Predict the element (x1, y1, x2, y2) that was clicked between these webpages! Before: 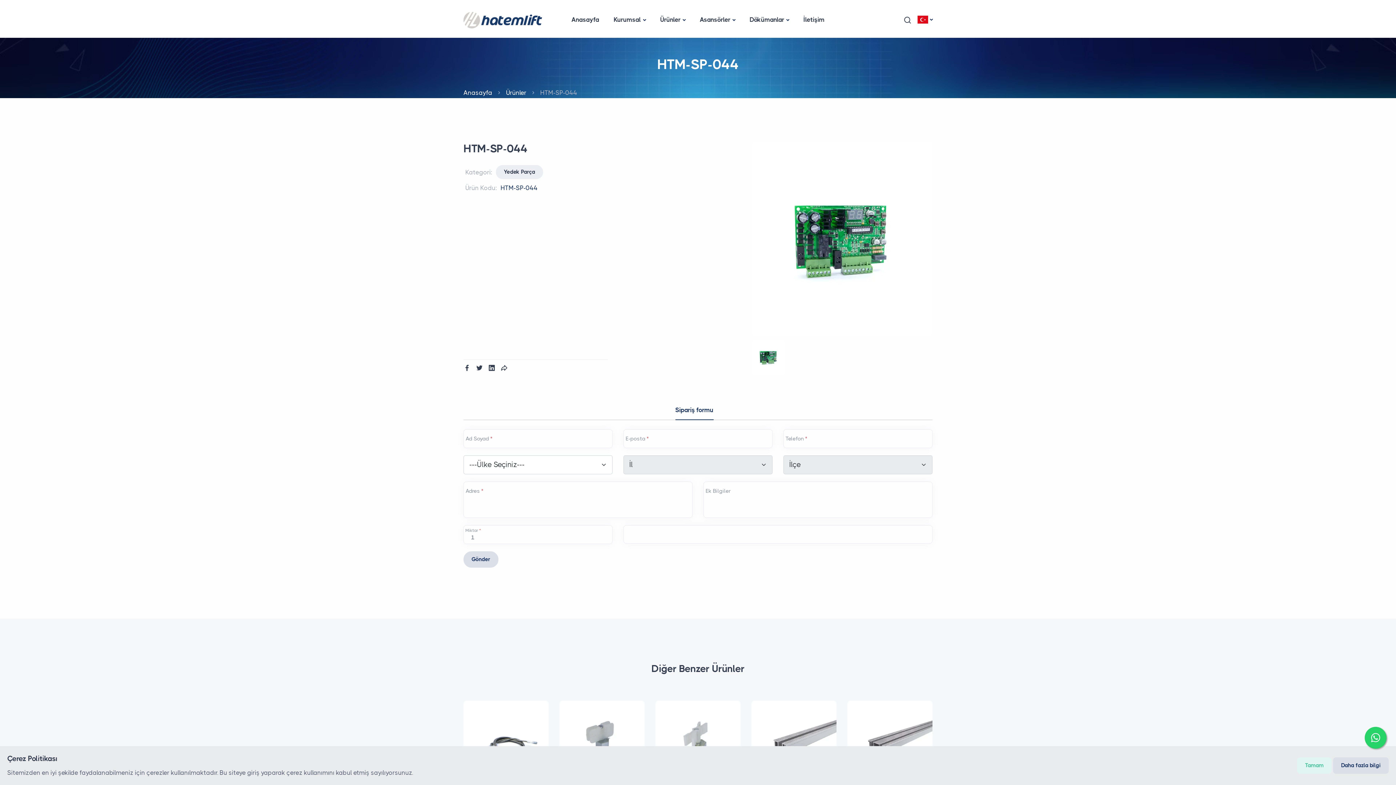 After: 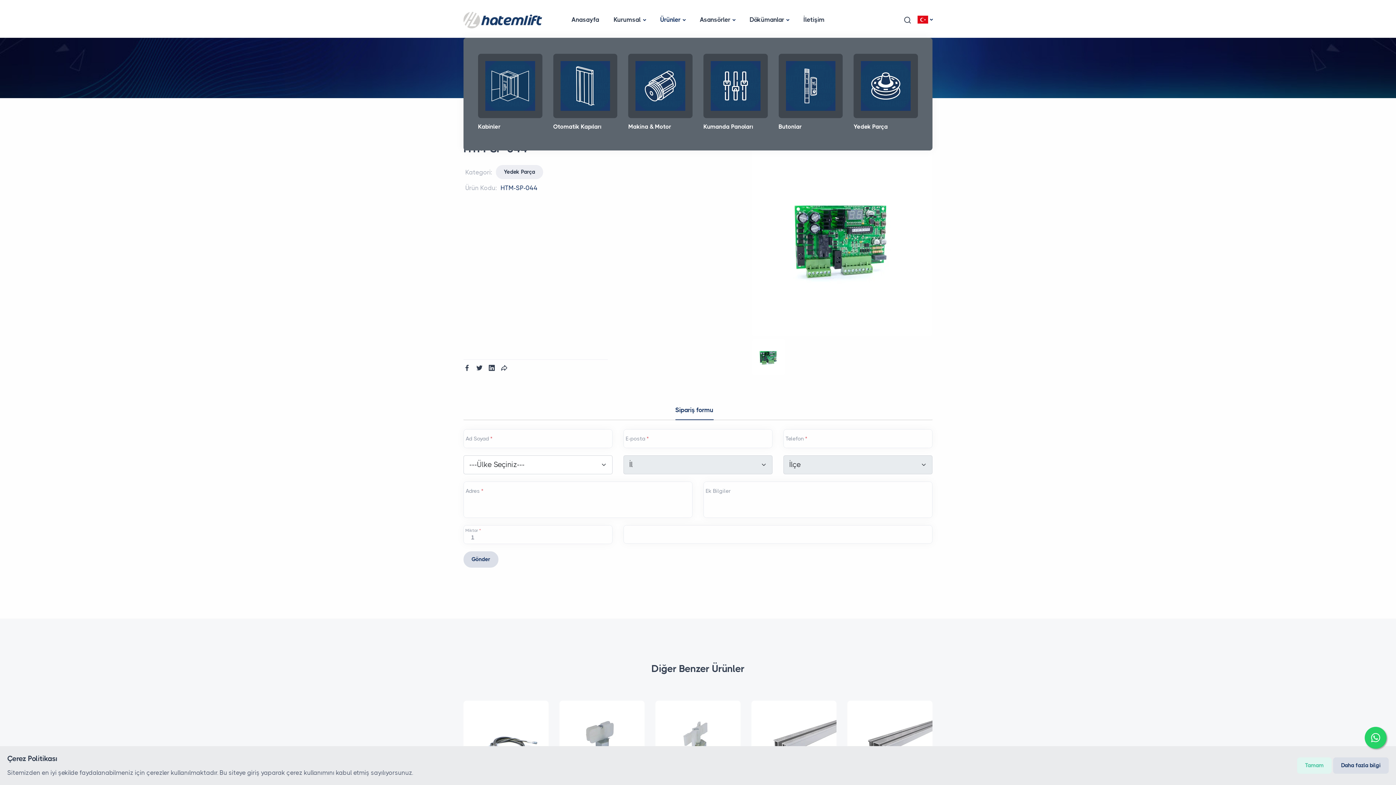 Action: bbox: (653, 2, 692, 37) label: Ürünler